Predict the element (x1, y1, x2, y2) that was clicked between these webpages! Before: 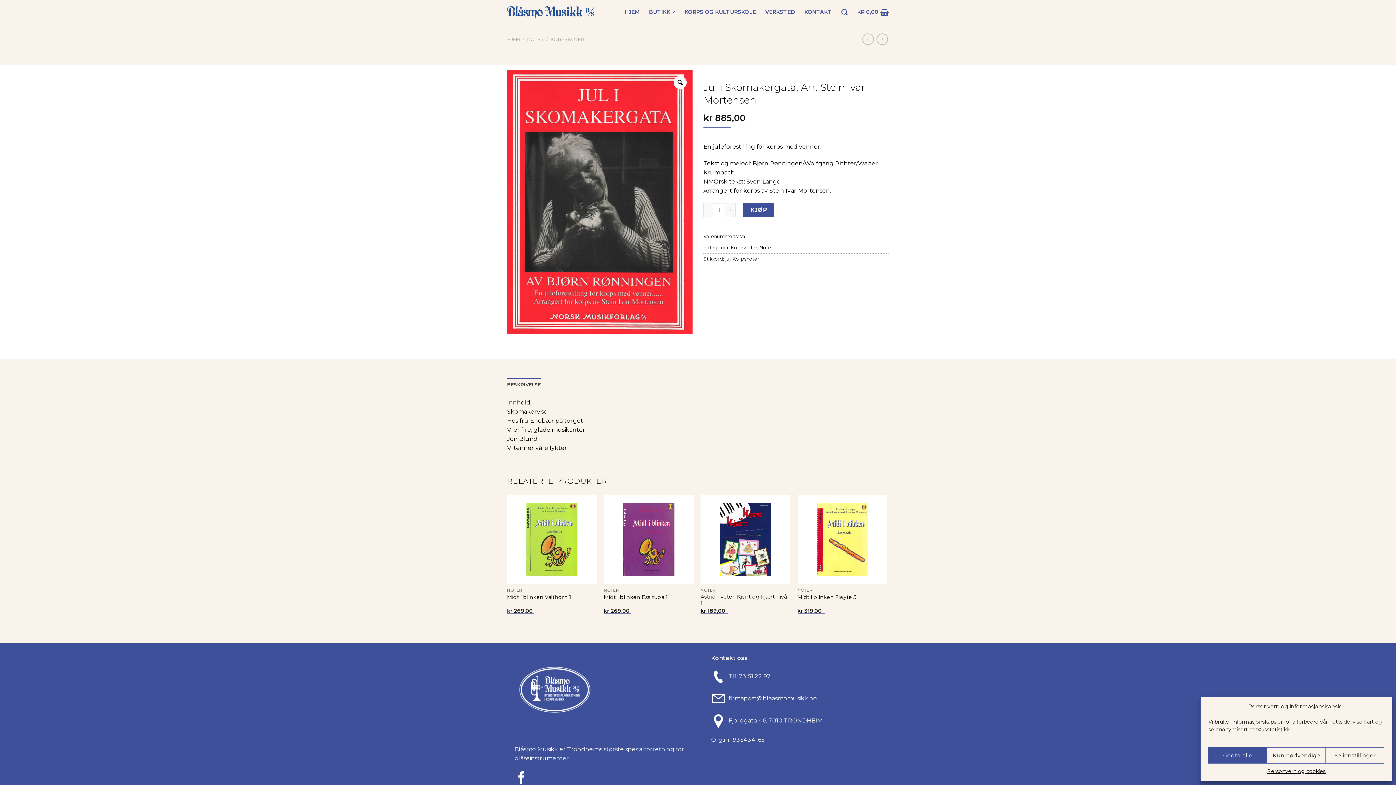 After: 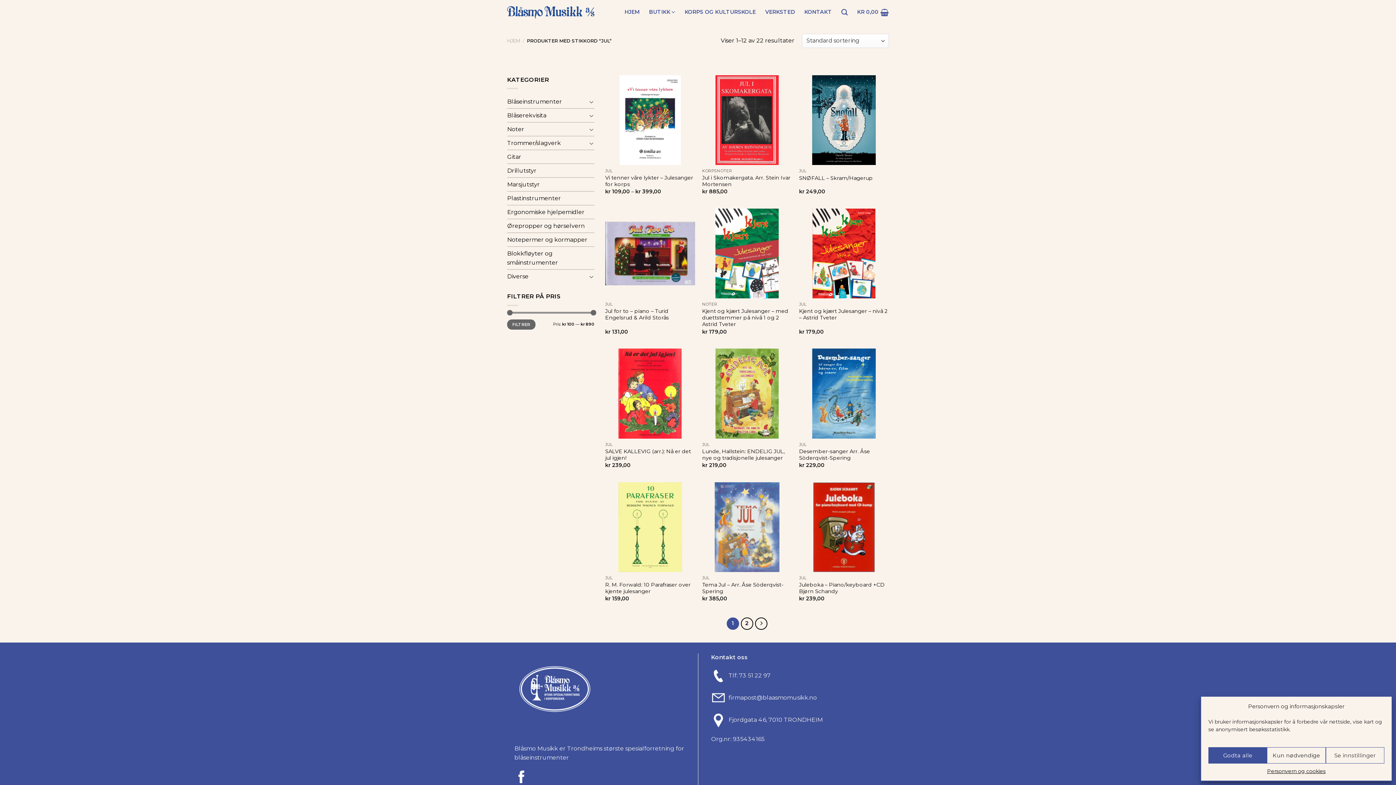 Action: label: jul bbox: (725, 256, 730, 261)